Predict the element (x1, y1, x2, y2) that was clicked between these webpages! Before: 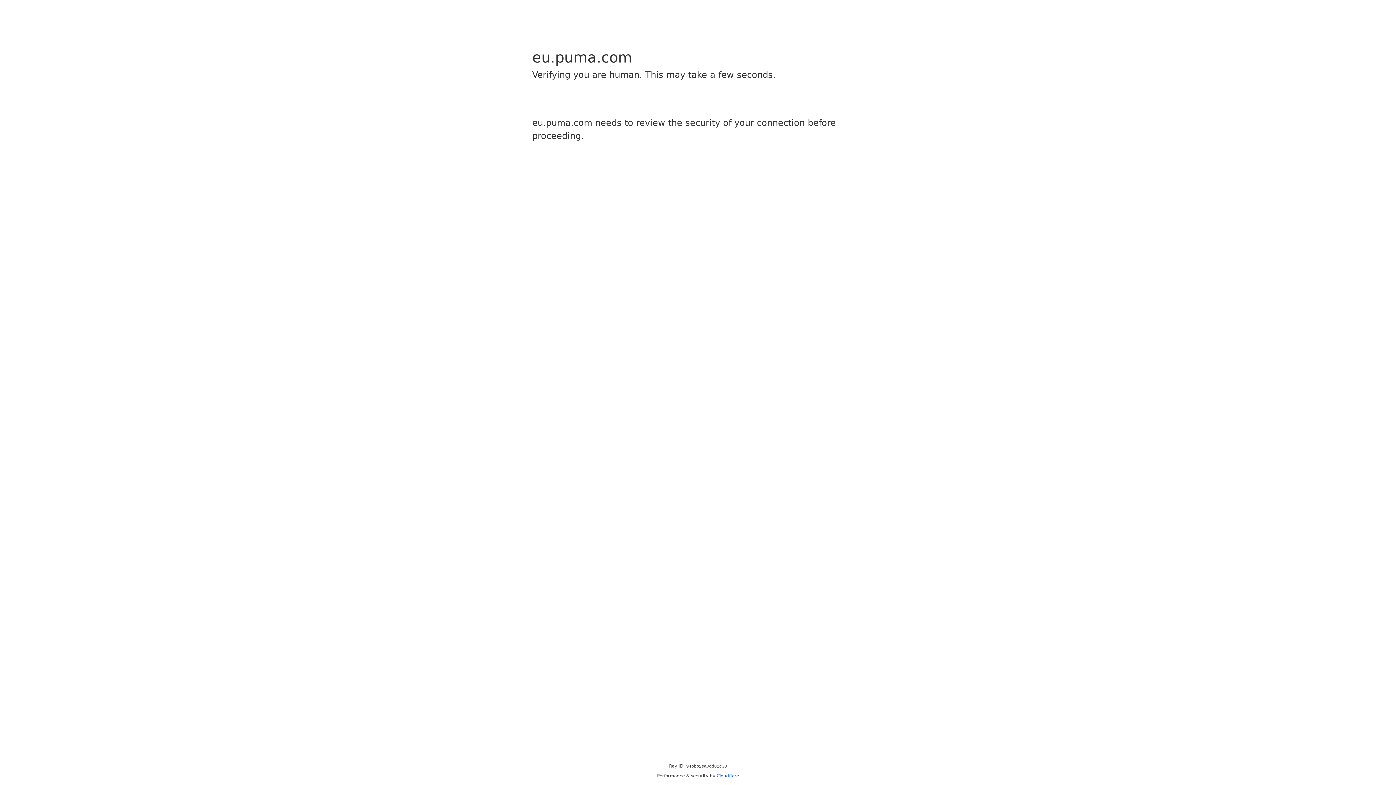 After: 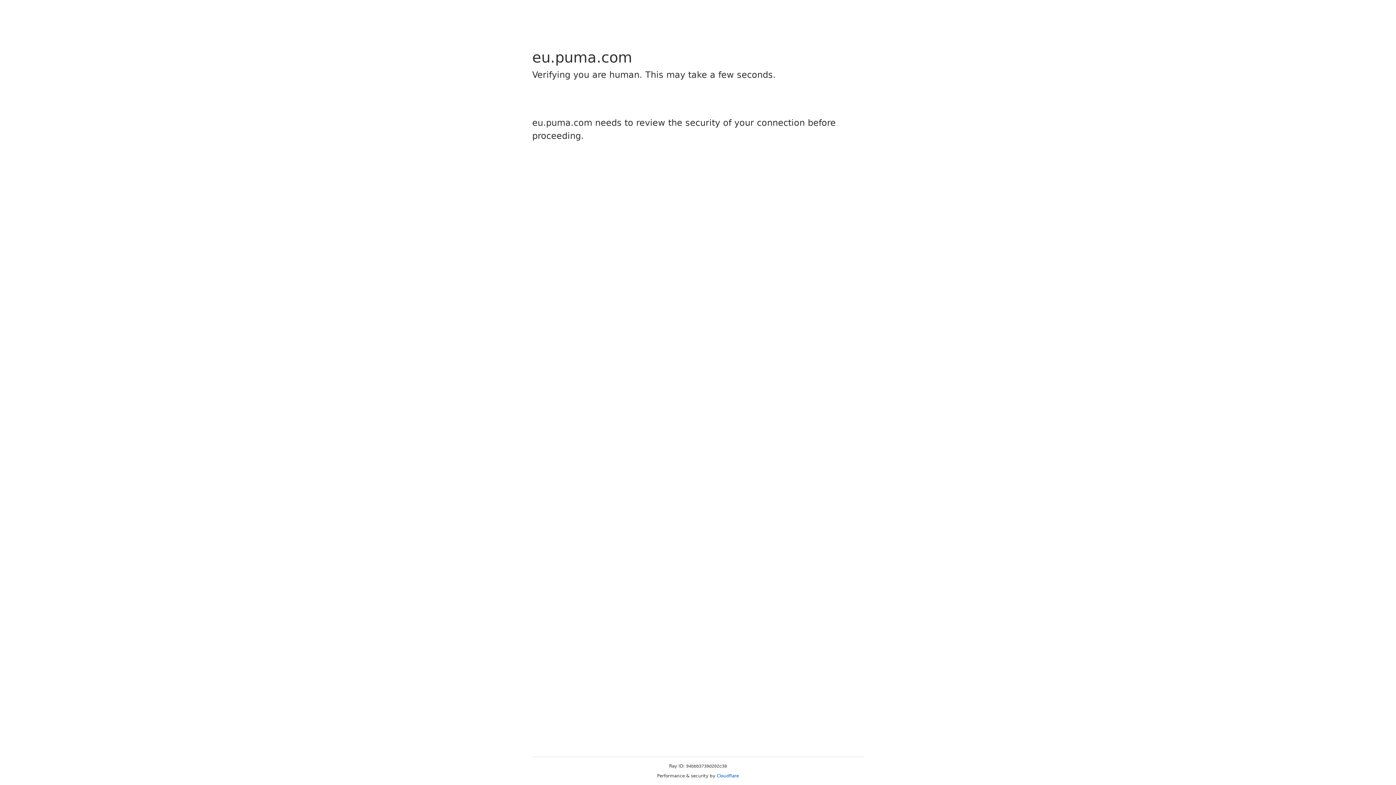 Action: bbox: (716, 773, 739, 778) label: Cloudflare